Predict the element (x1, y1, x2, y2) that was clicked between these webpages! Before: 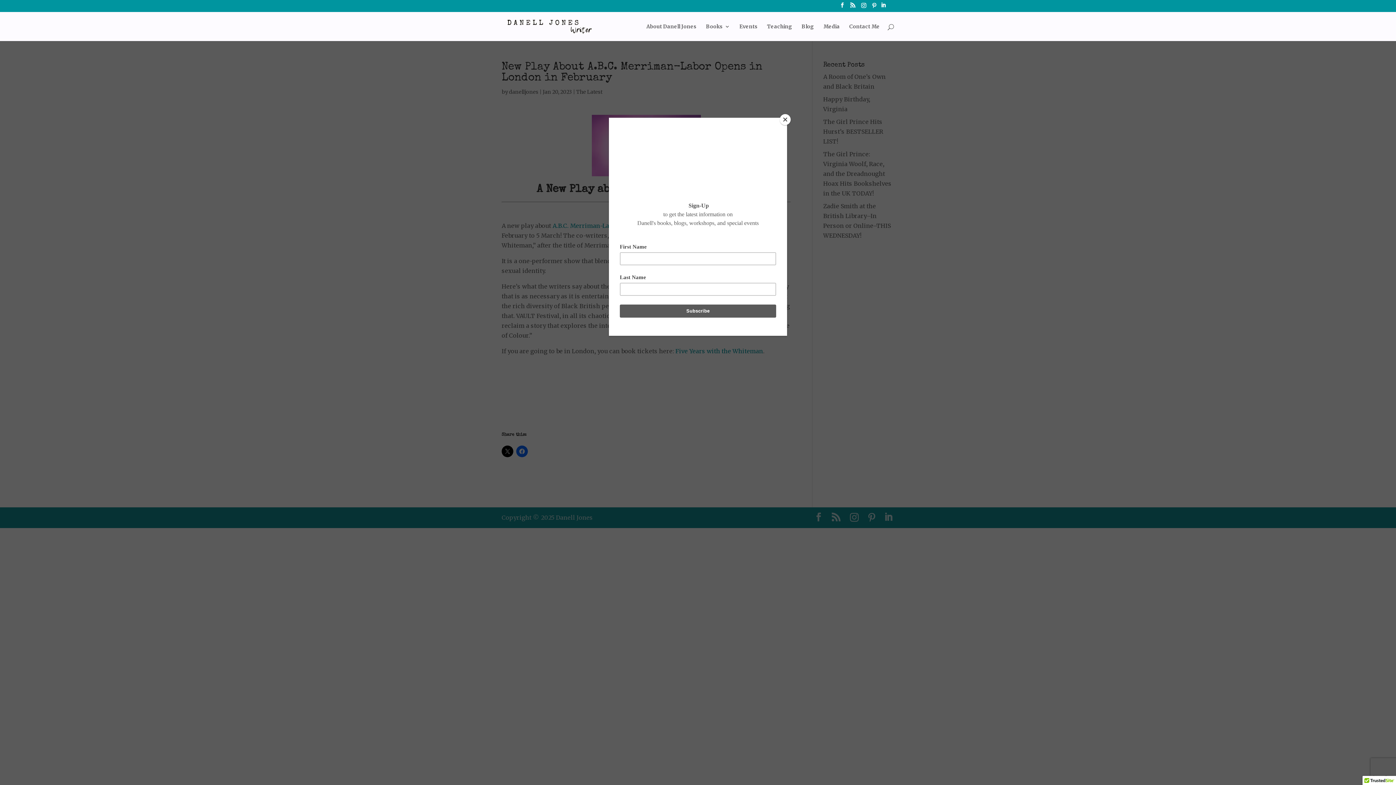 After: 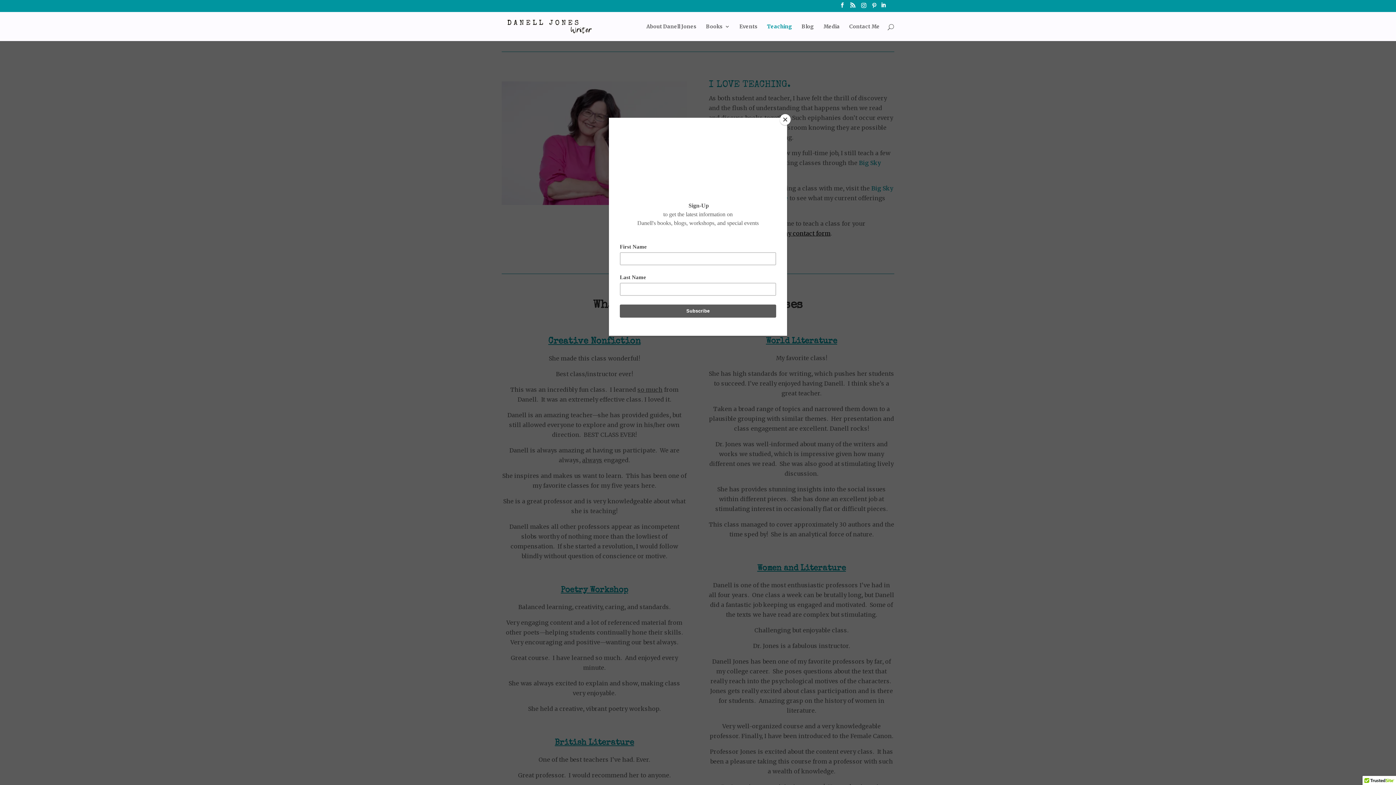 Action: label: Teaching bbox: (767, 23, 792, 40)